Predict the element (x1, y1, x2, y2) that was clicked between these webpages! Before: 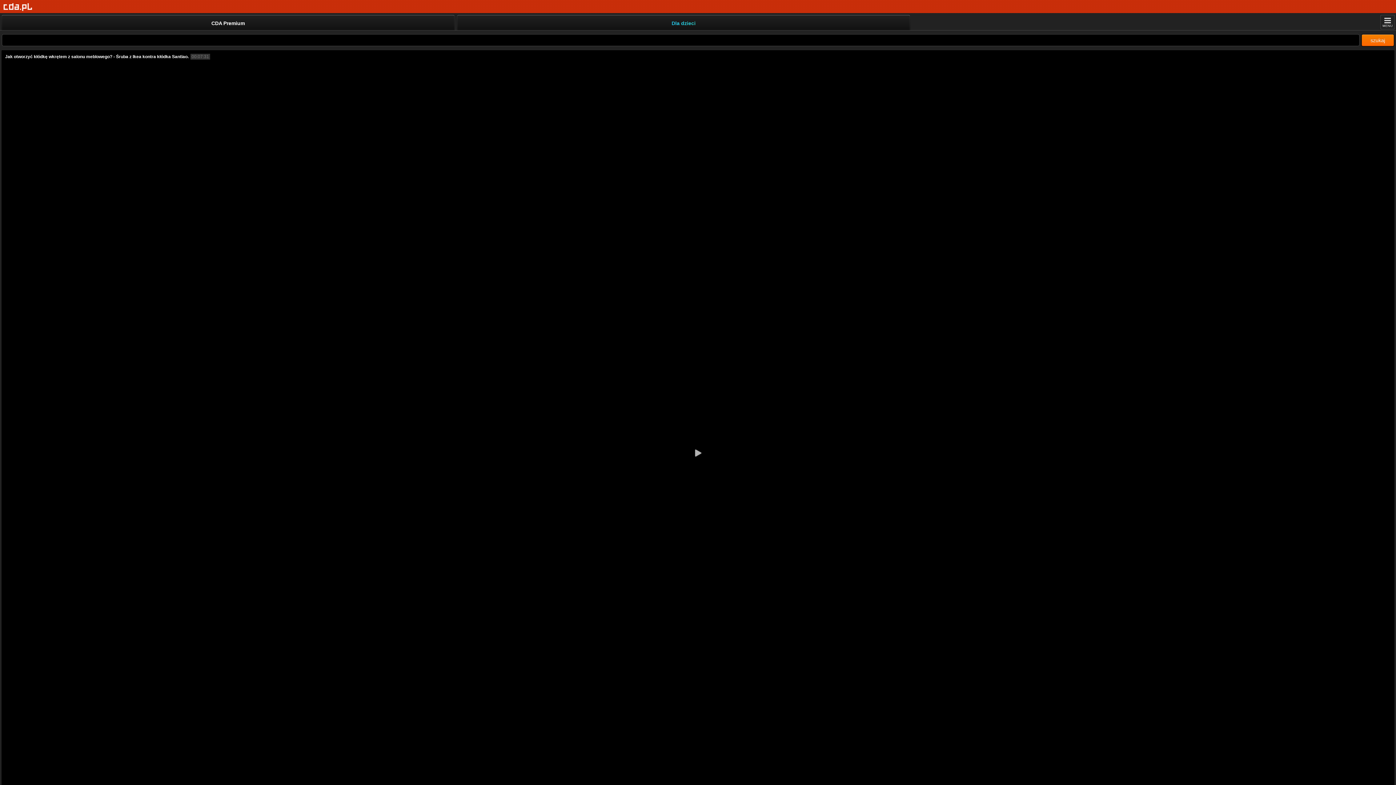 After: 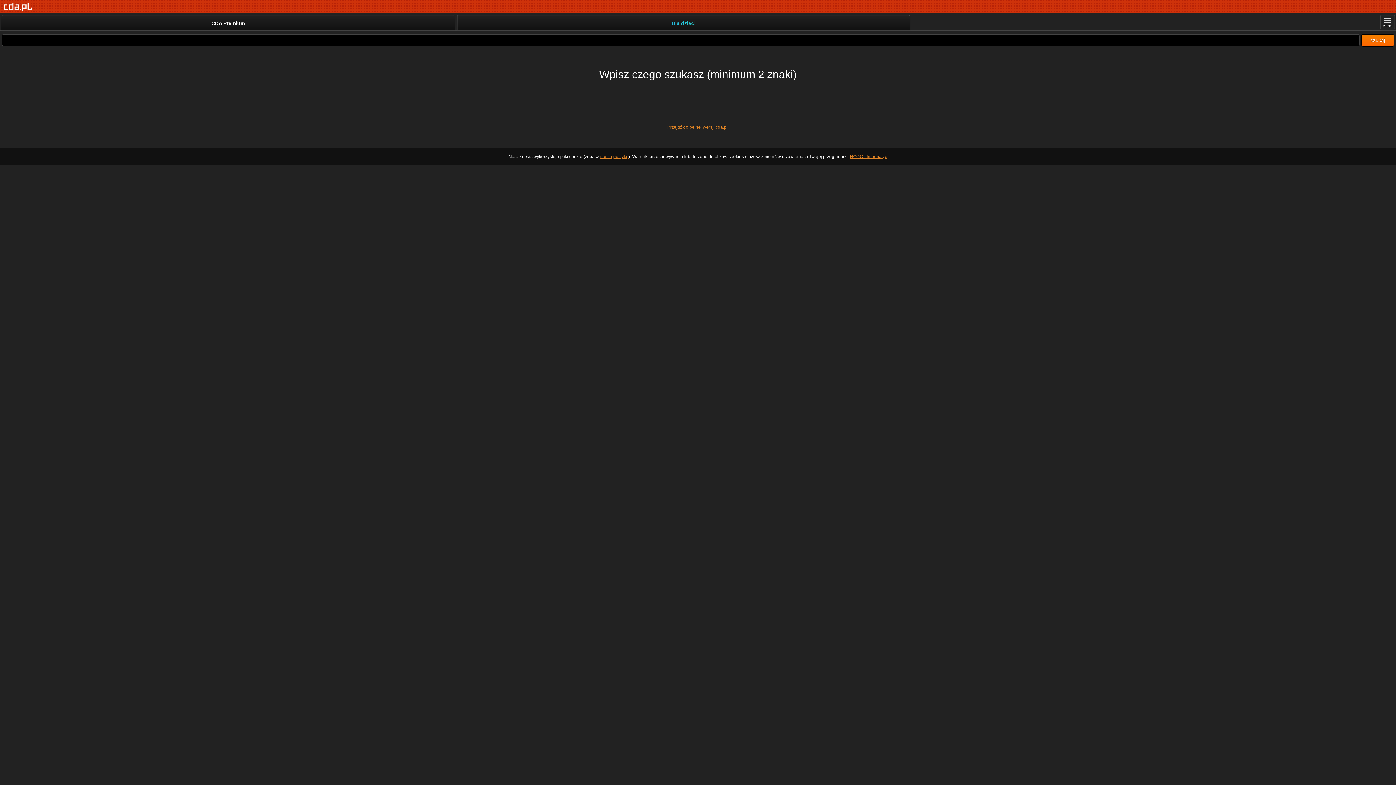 Action: label: szukaj bbox: (1361, 34, 1394, 46)